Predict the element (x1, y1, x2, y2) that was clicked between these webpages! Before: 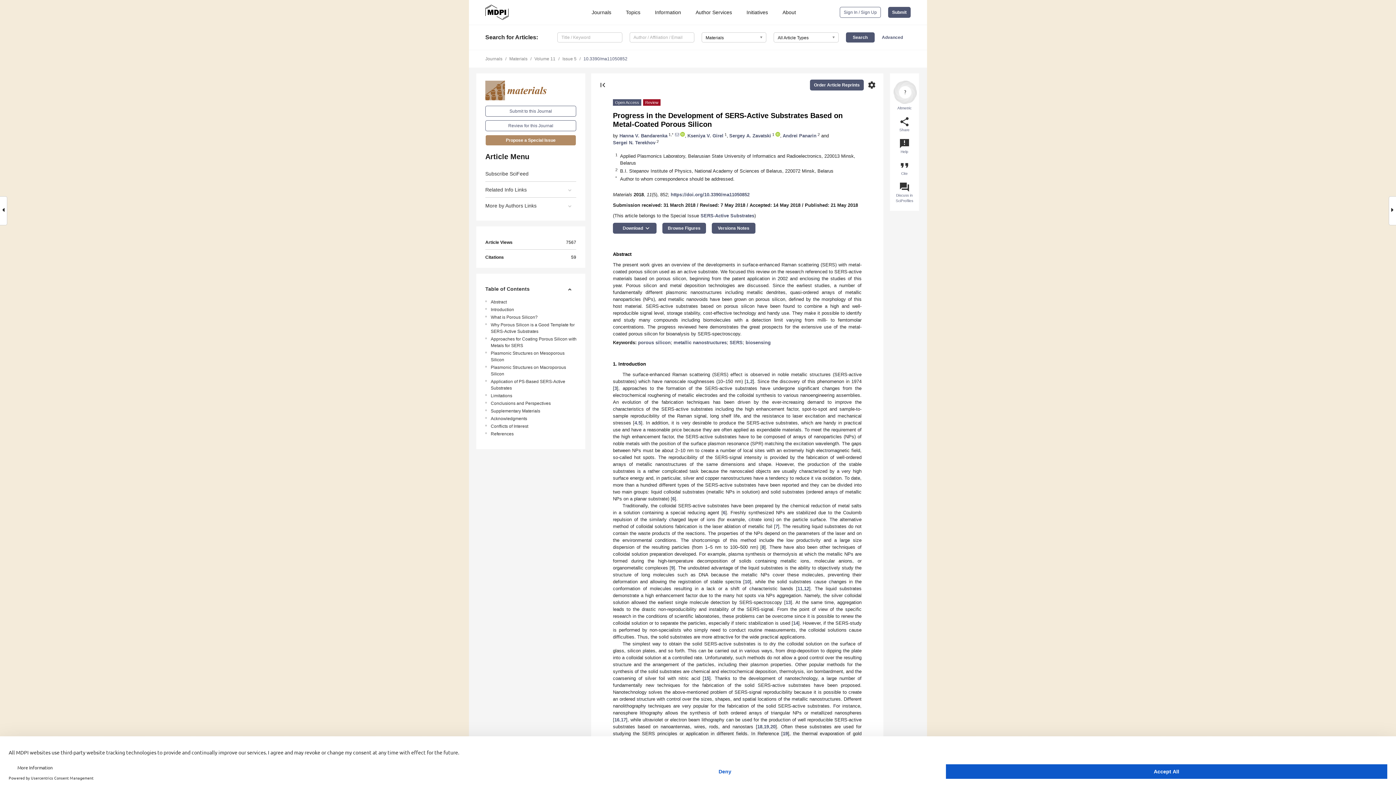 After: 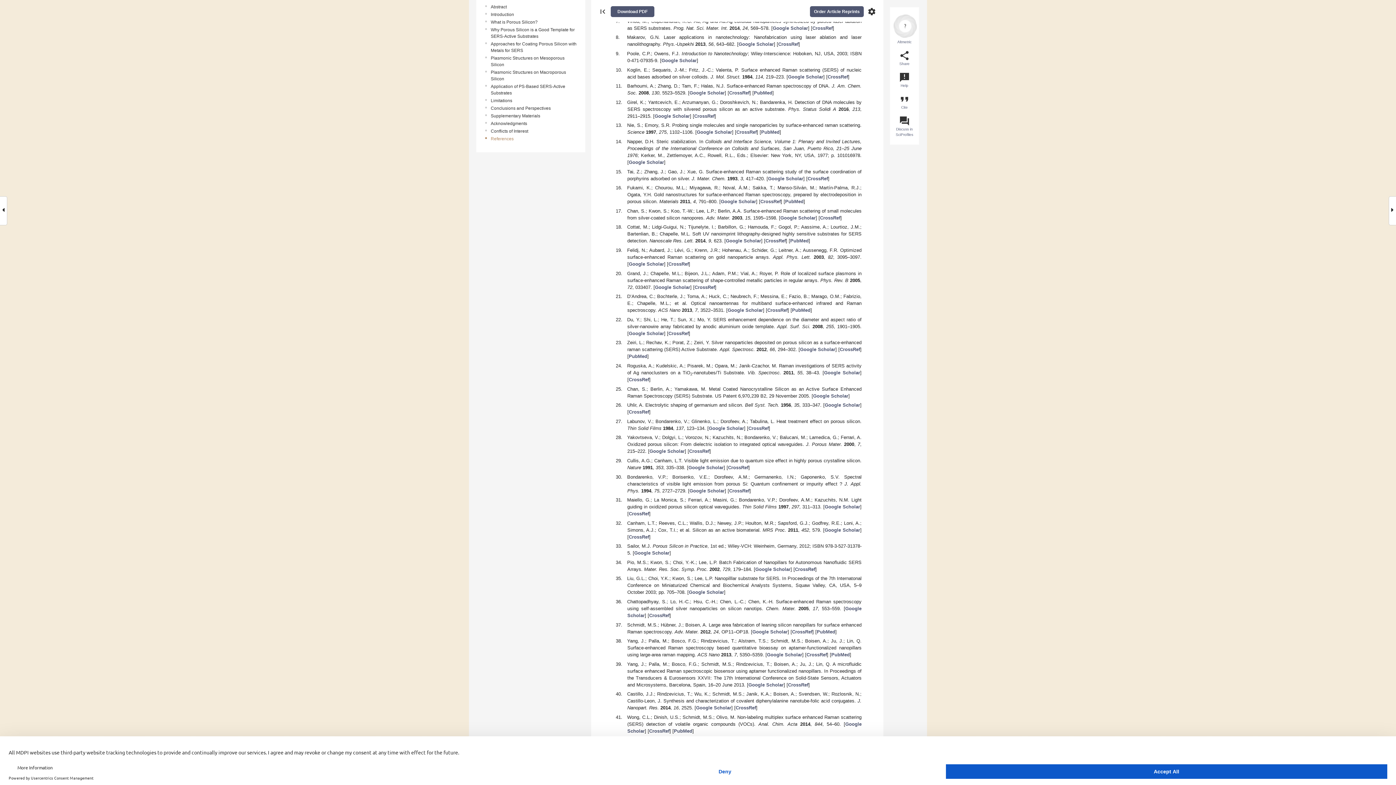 Action: bbox: (672, 496, 674, 501) label: 6